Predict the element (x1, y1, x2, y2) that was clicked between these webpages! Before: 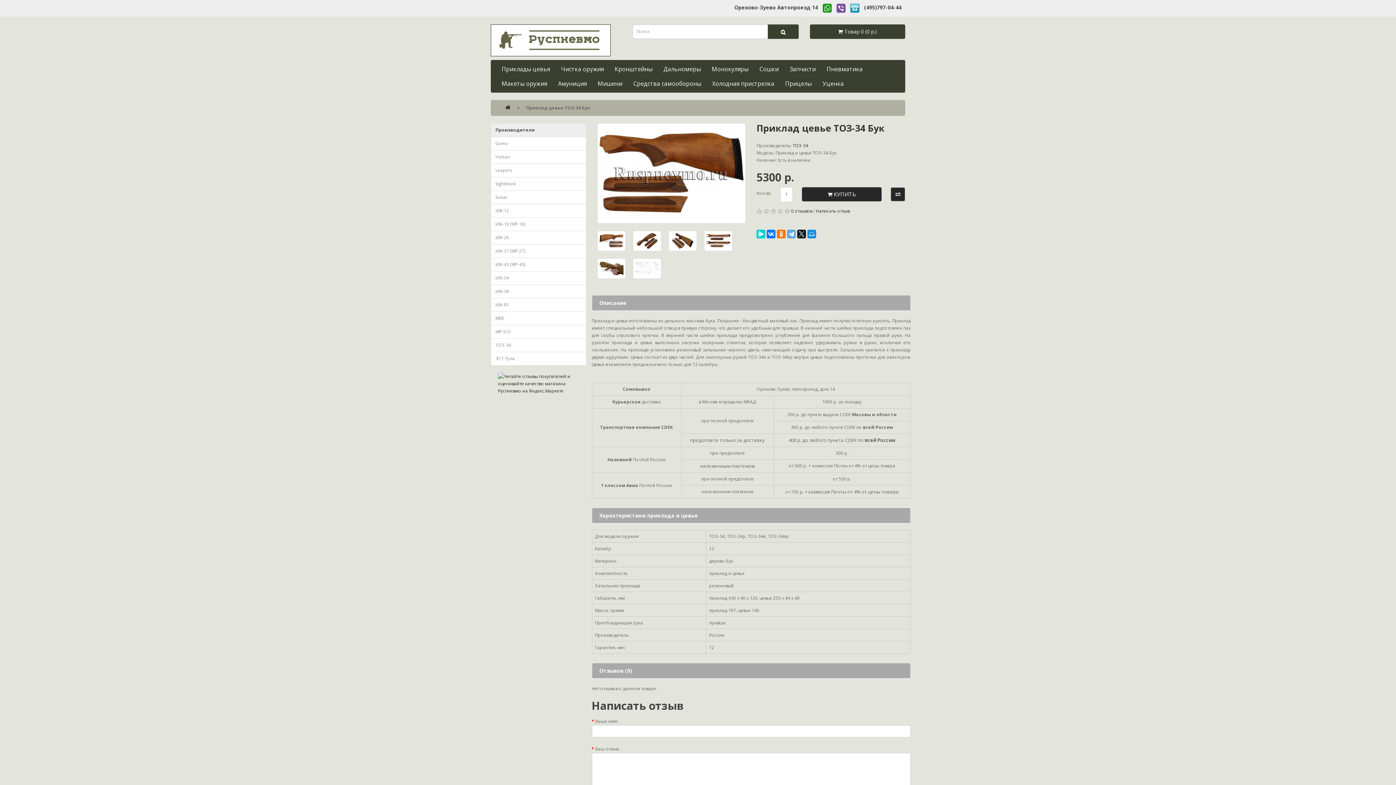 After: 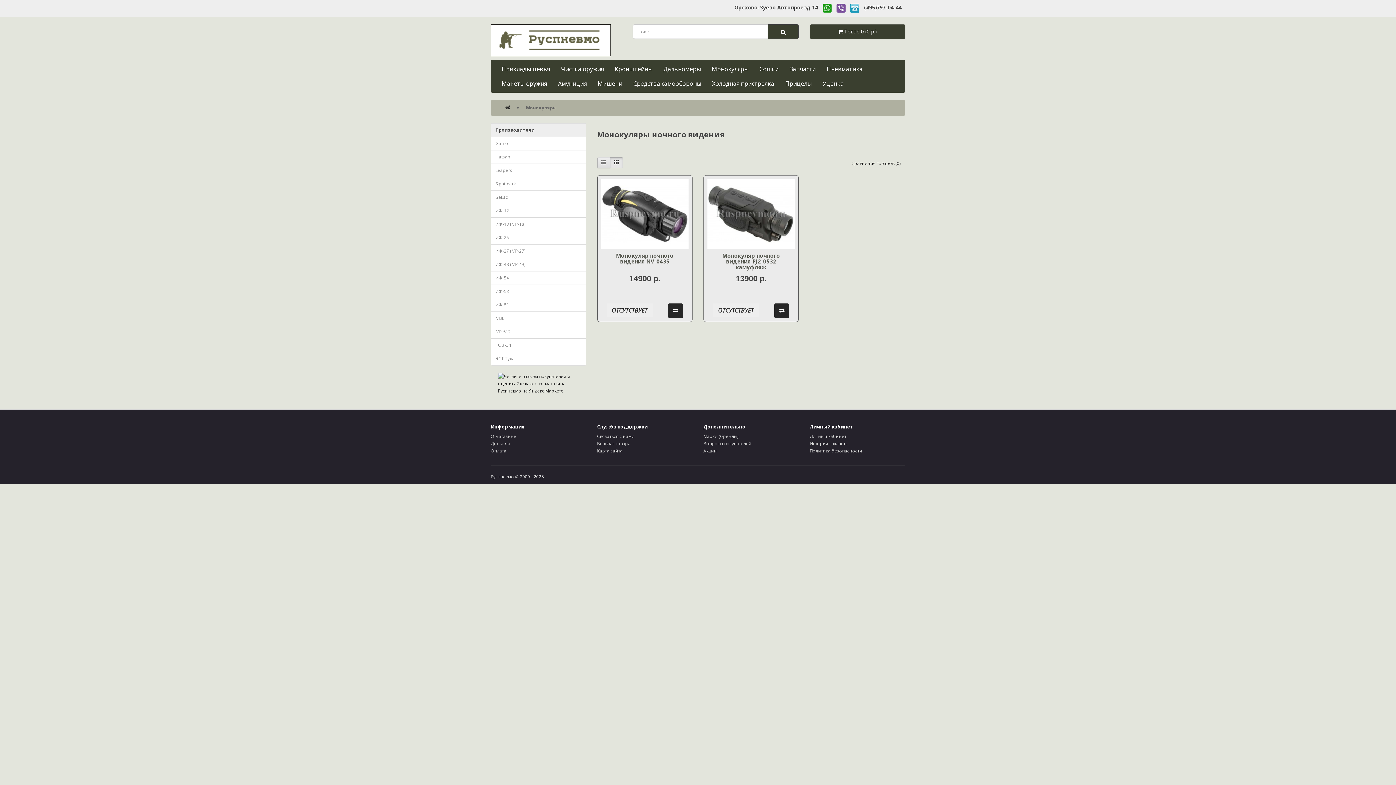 Action: bbox: (706, 61, 754, 76) label: Монокуляры